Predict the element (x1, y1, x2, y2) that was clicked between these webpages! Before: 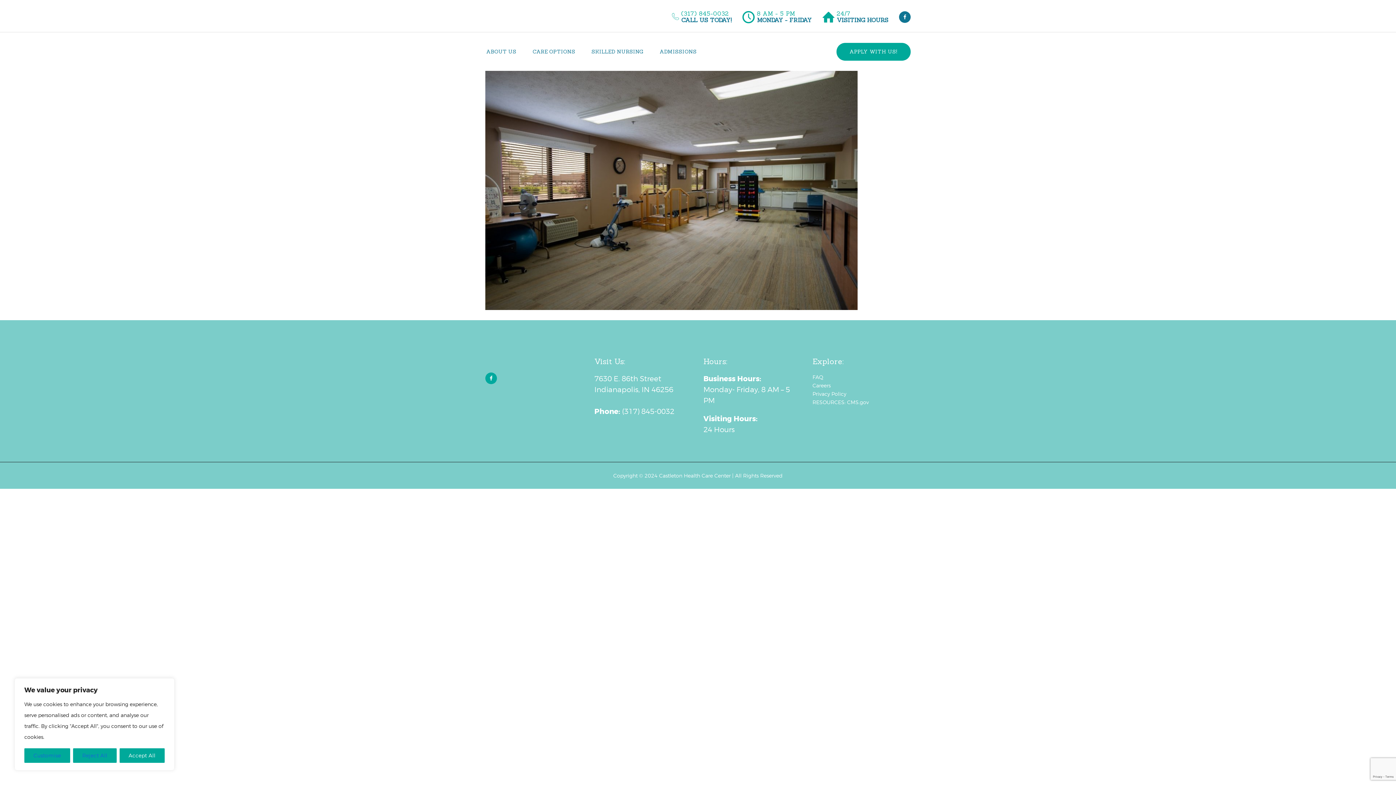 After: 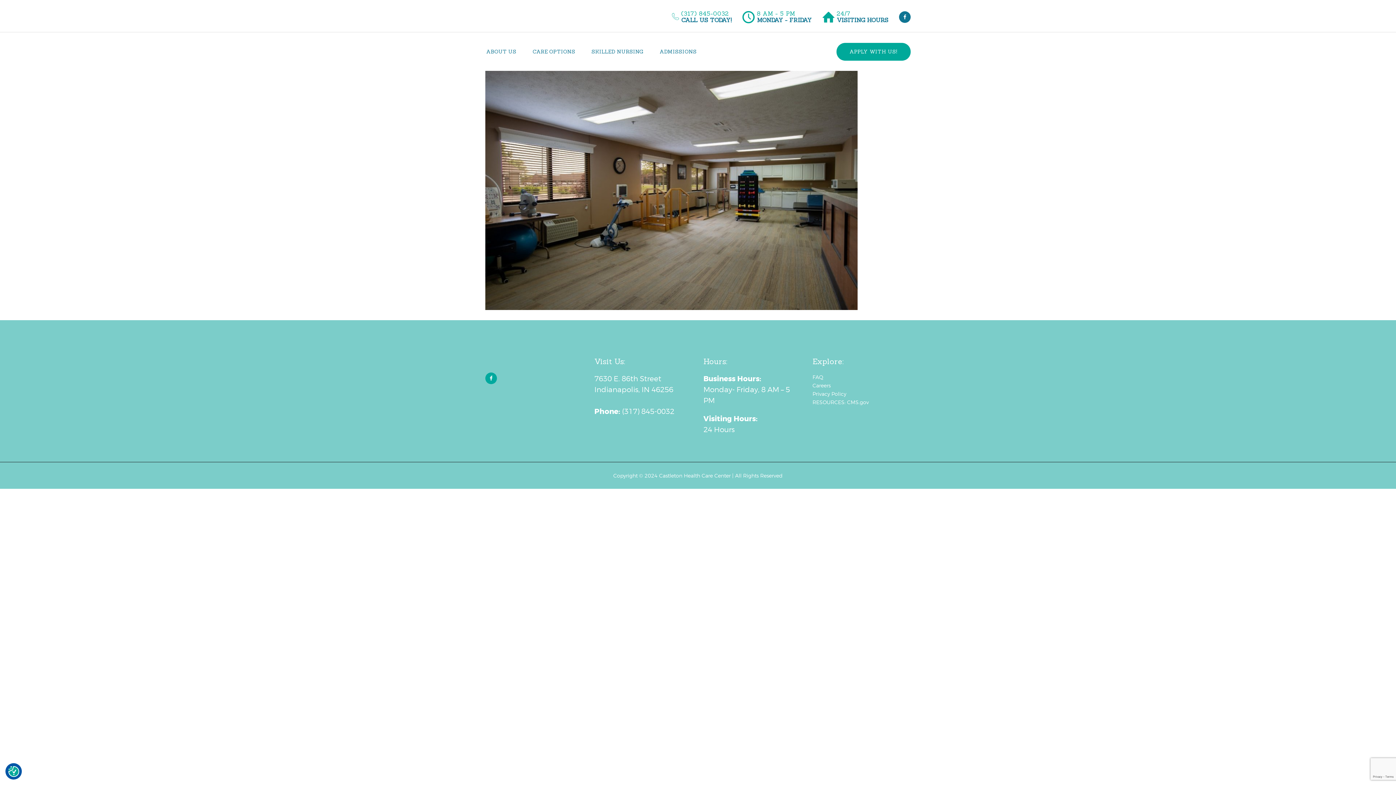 Action: bbox: (73, 748, 116, 763) label: Reject All